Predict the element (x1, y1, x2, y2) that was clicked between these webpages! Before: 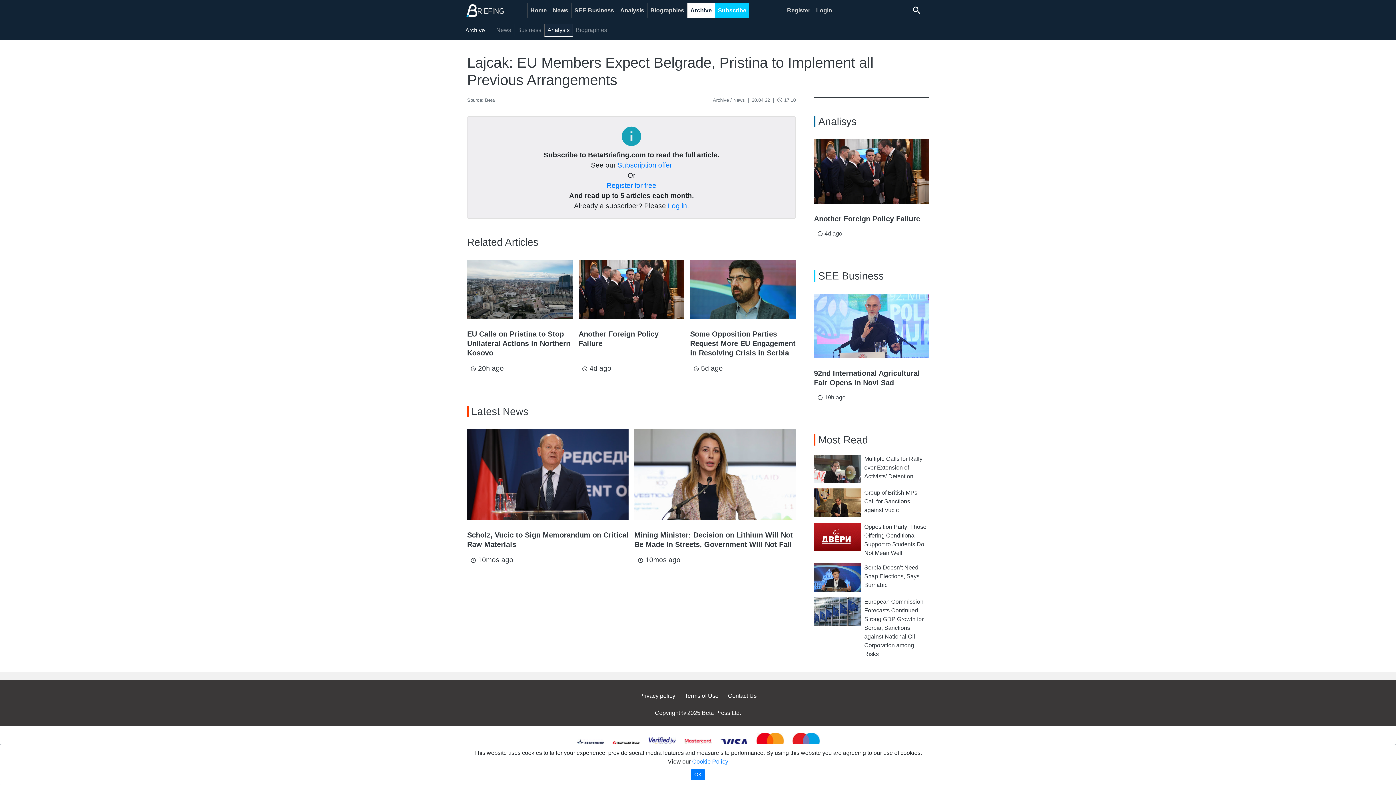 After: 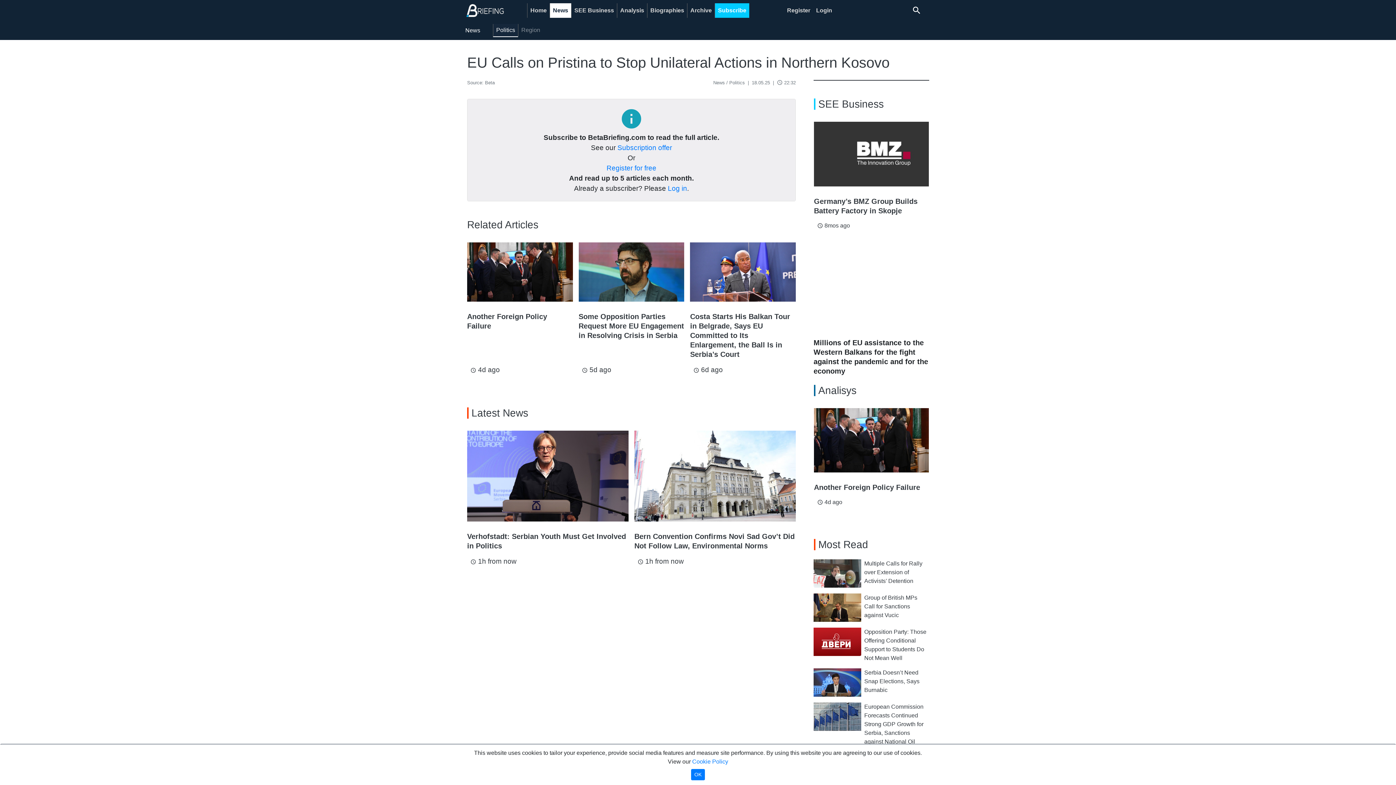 Action: label: EU Calls on Pristina to Stop Unilateral Actions in Northern Kosovo bbox: (467, 260, 572, 319)